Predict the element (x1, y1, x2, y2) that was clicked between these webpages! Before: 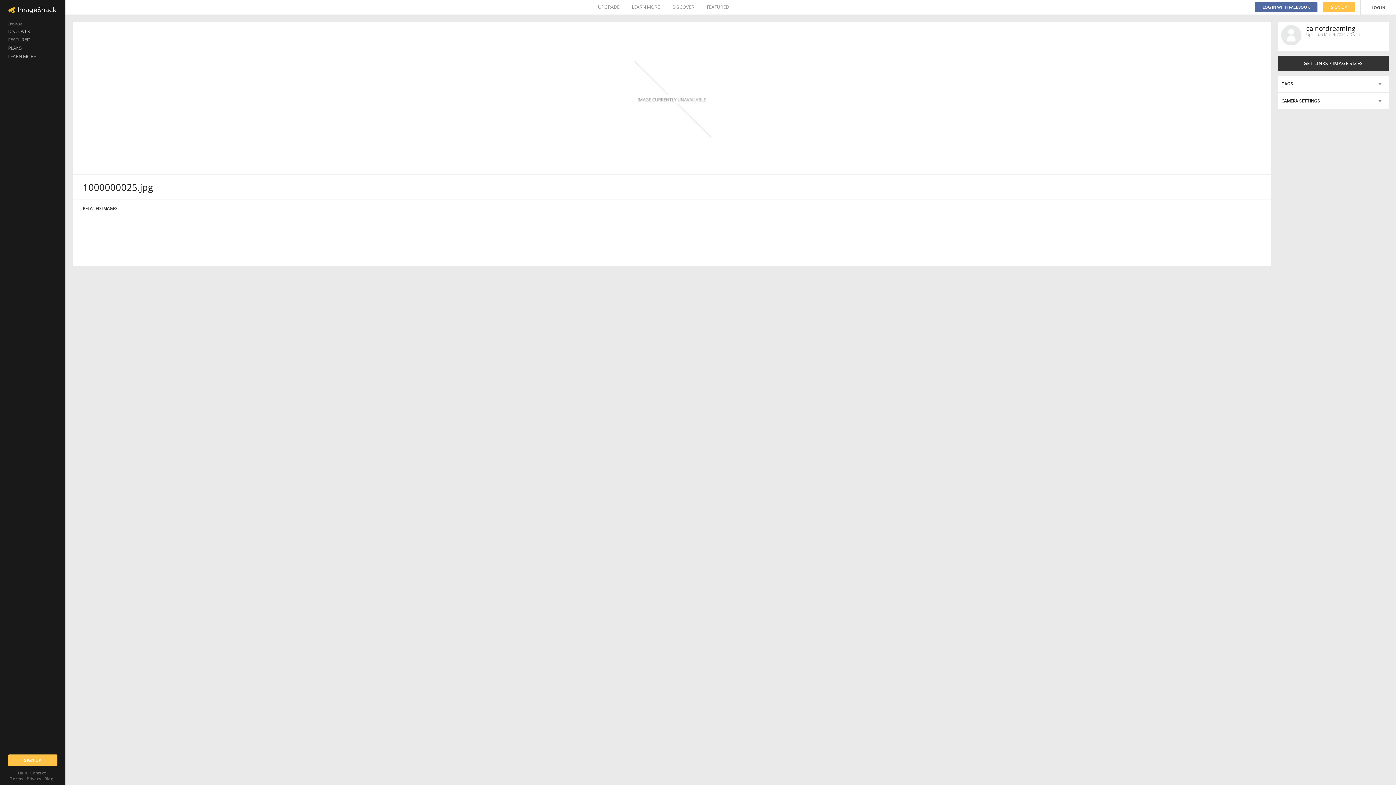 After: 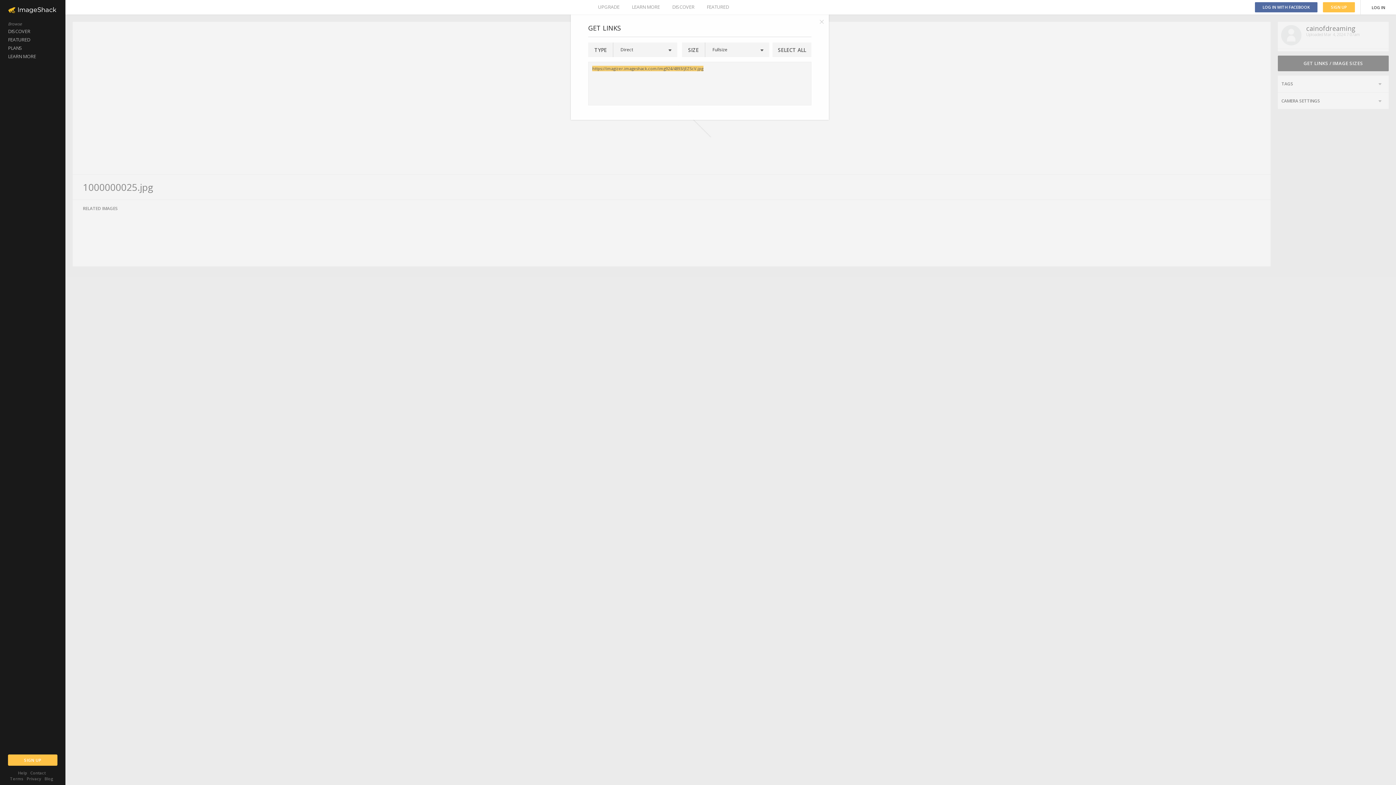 Action: label: GET LINKS / IMAGE SIZES bbox: (1278, 55, 1389, 71)